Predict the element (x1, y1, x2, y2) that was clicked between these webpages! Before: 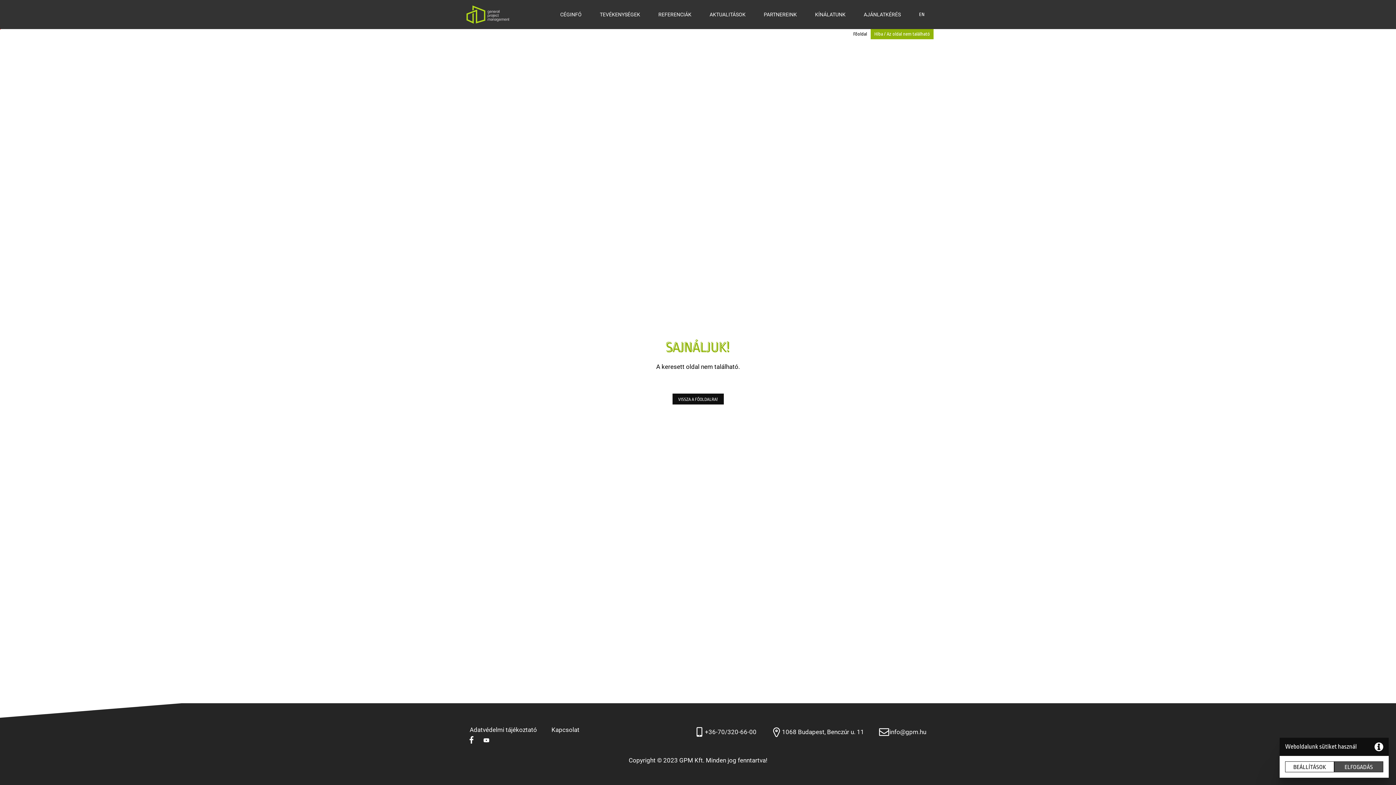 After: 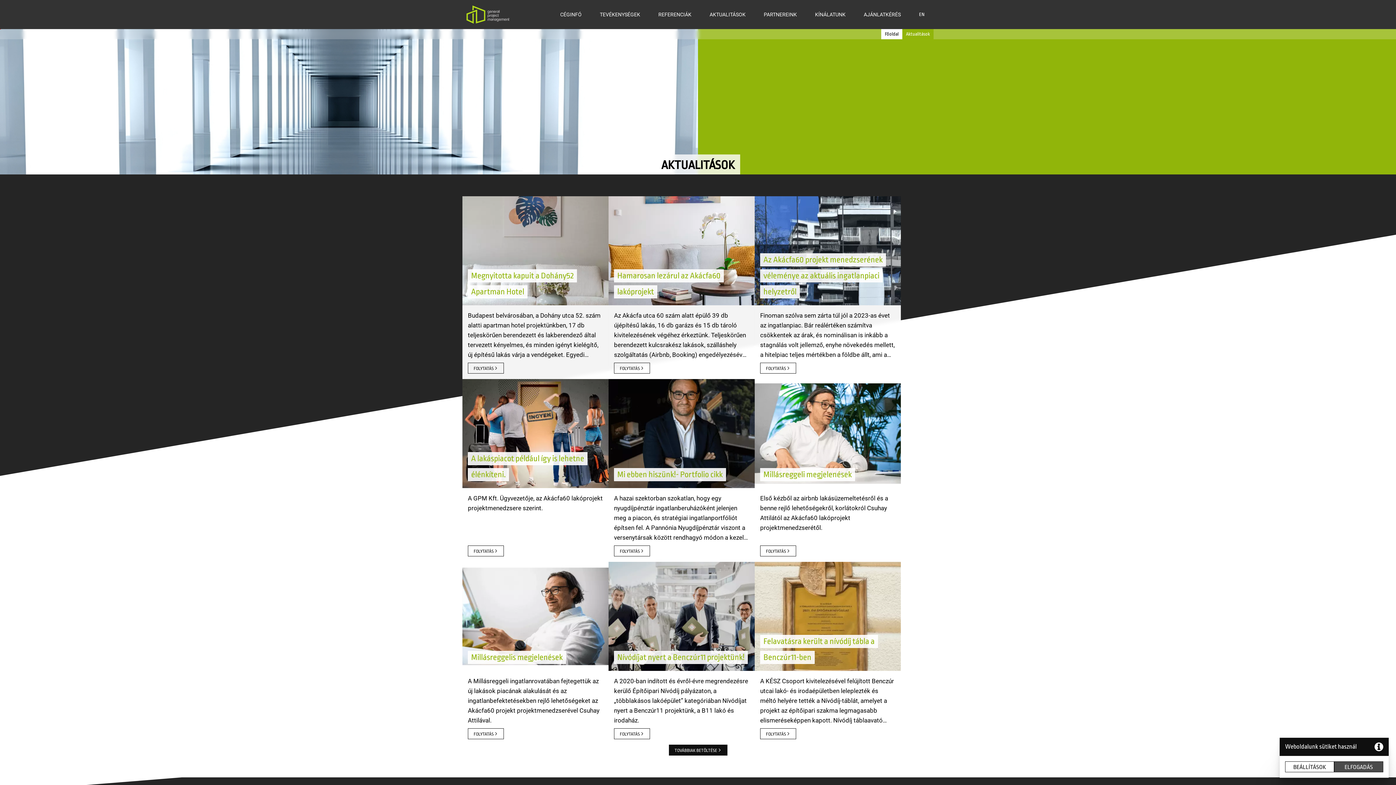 Action: label: AKTUALITÁSOK bbox: (700, 0, 754, 29)